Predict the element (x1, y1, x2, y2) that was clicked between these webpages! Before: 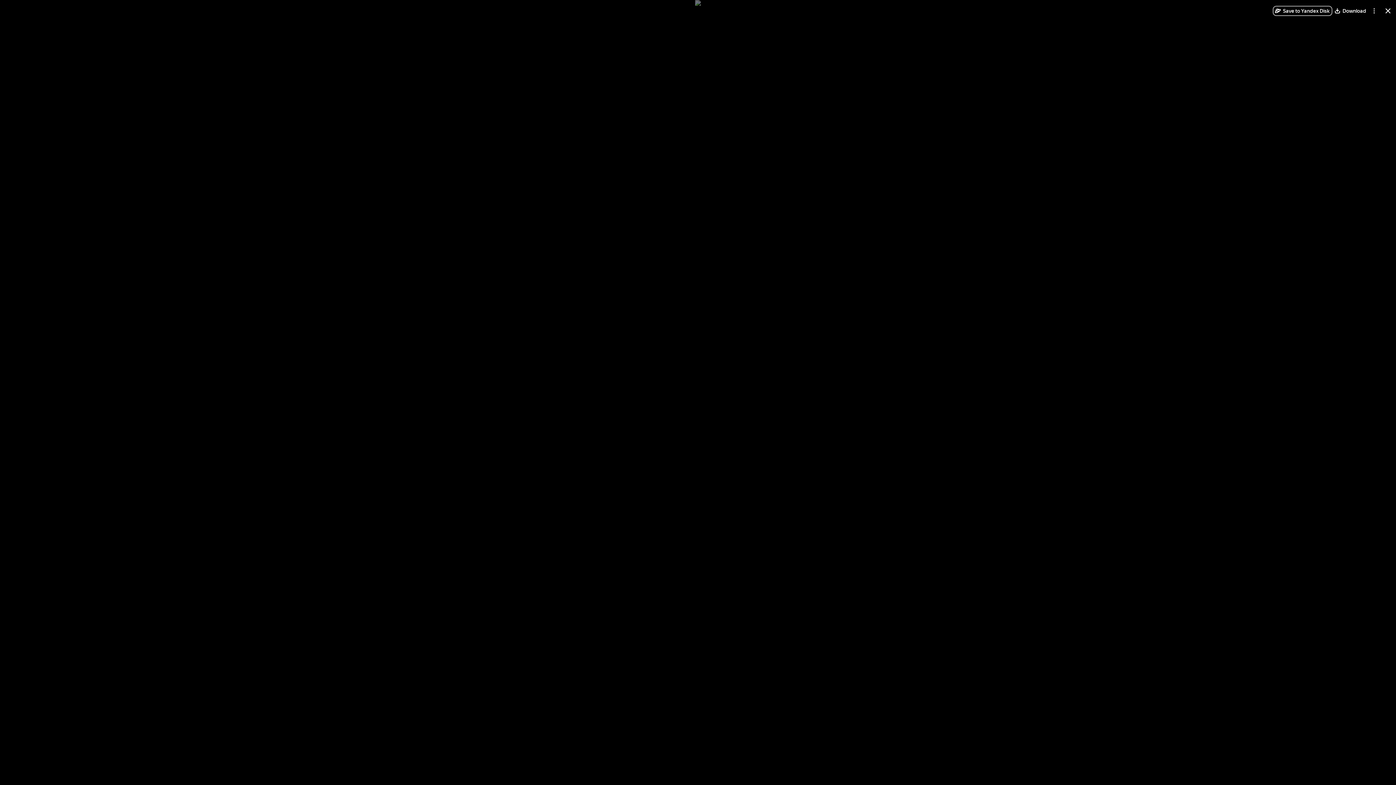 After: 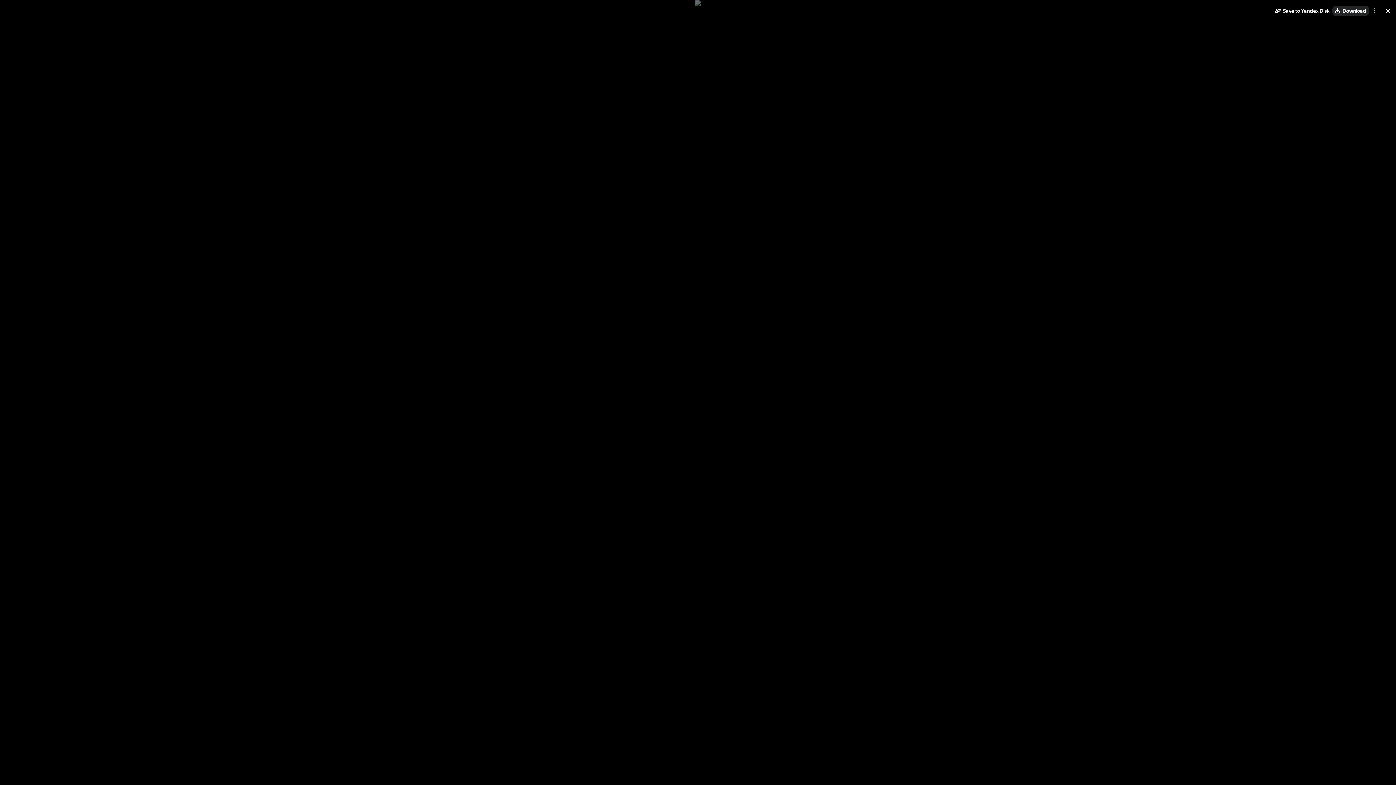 Action: label: Download bbox: (1332, 5, 1369, 16)